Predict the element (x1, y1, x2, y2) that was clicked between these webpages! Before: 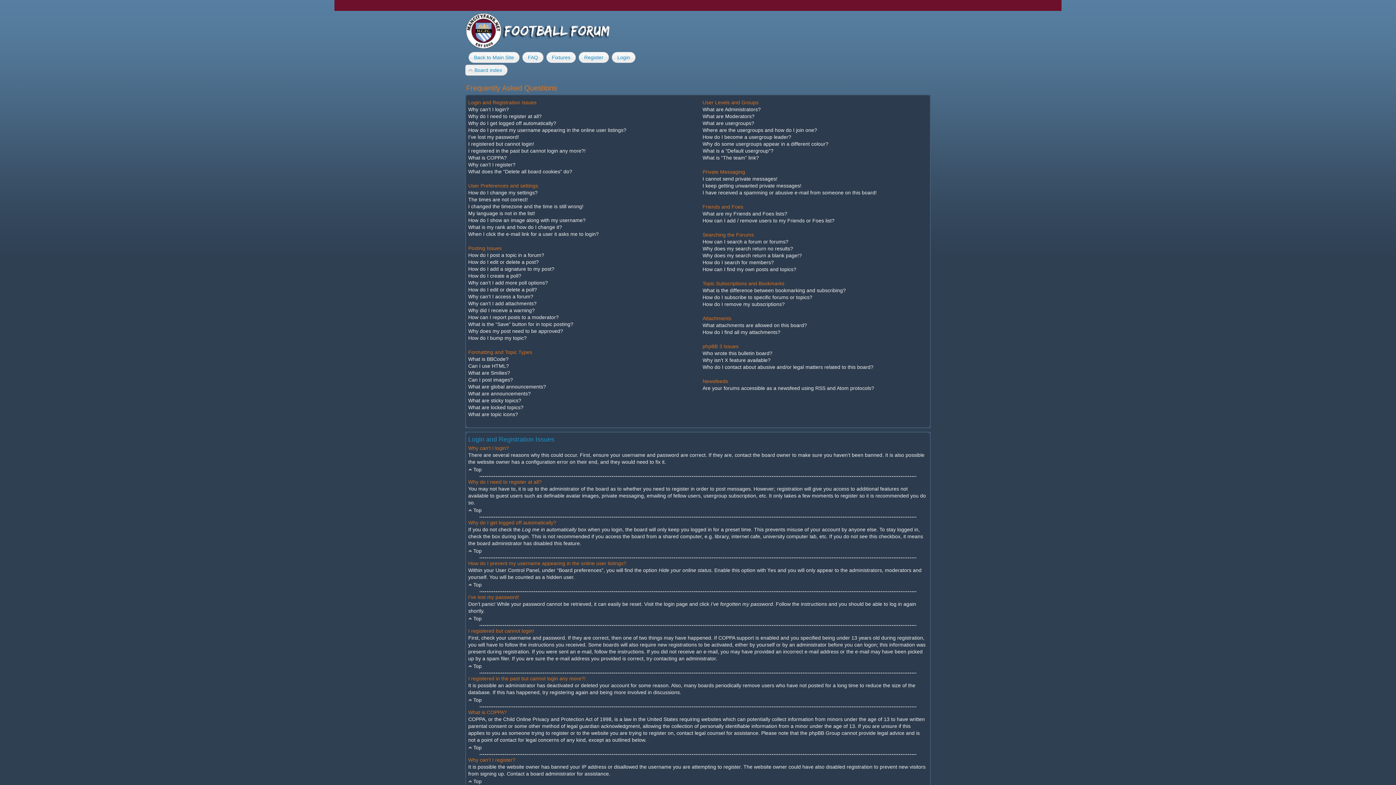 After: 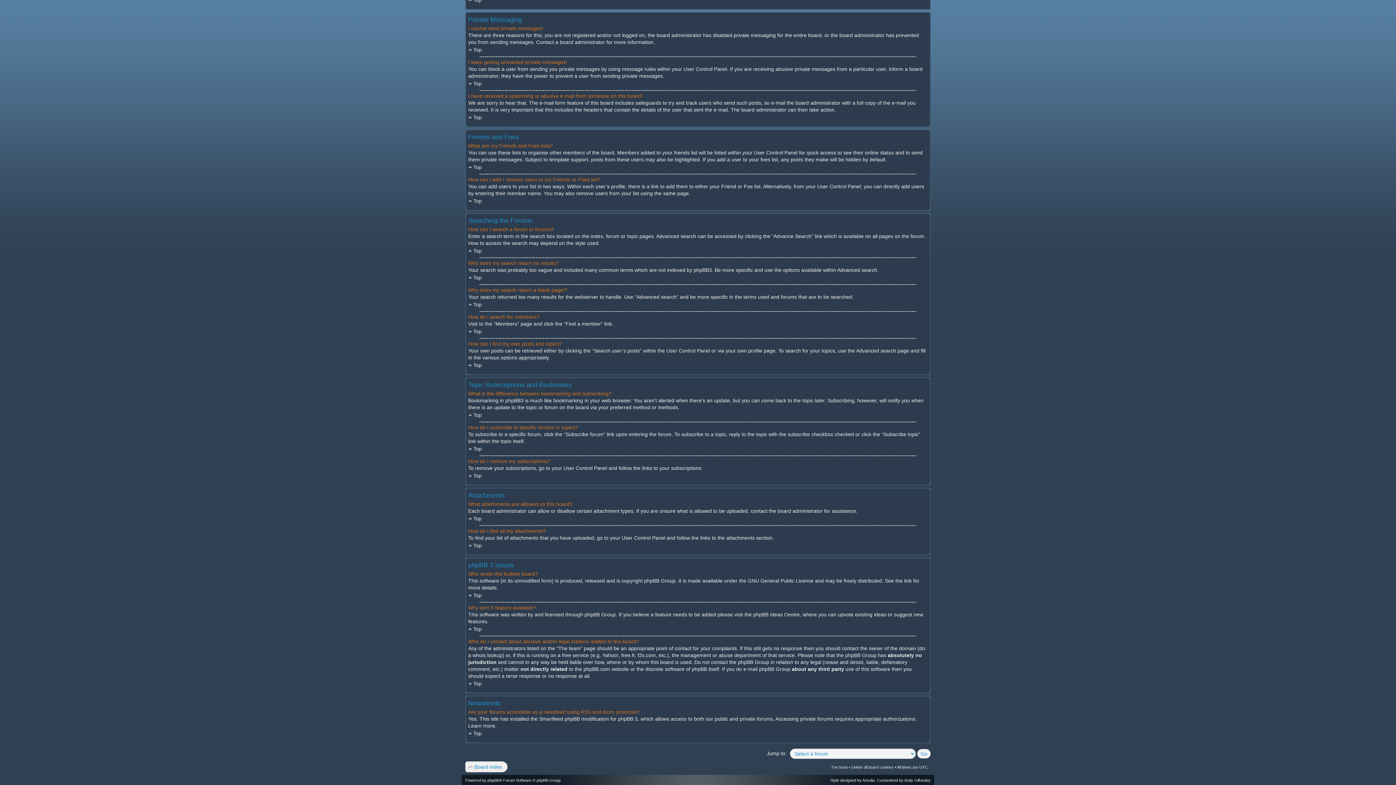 Action: label: Why does my search return a blank page!? bbox: (702, 252, 802, 258)